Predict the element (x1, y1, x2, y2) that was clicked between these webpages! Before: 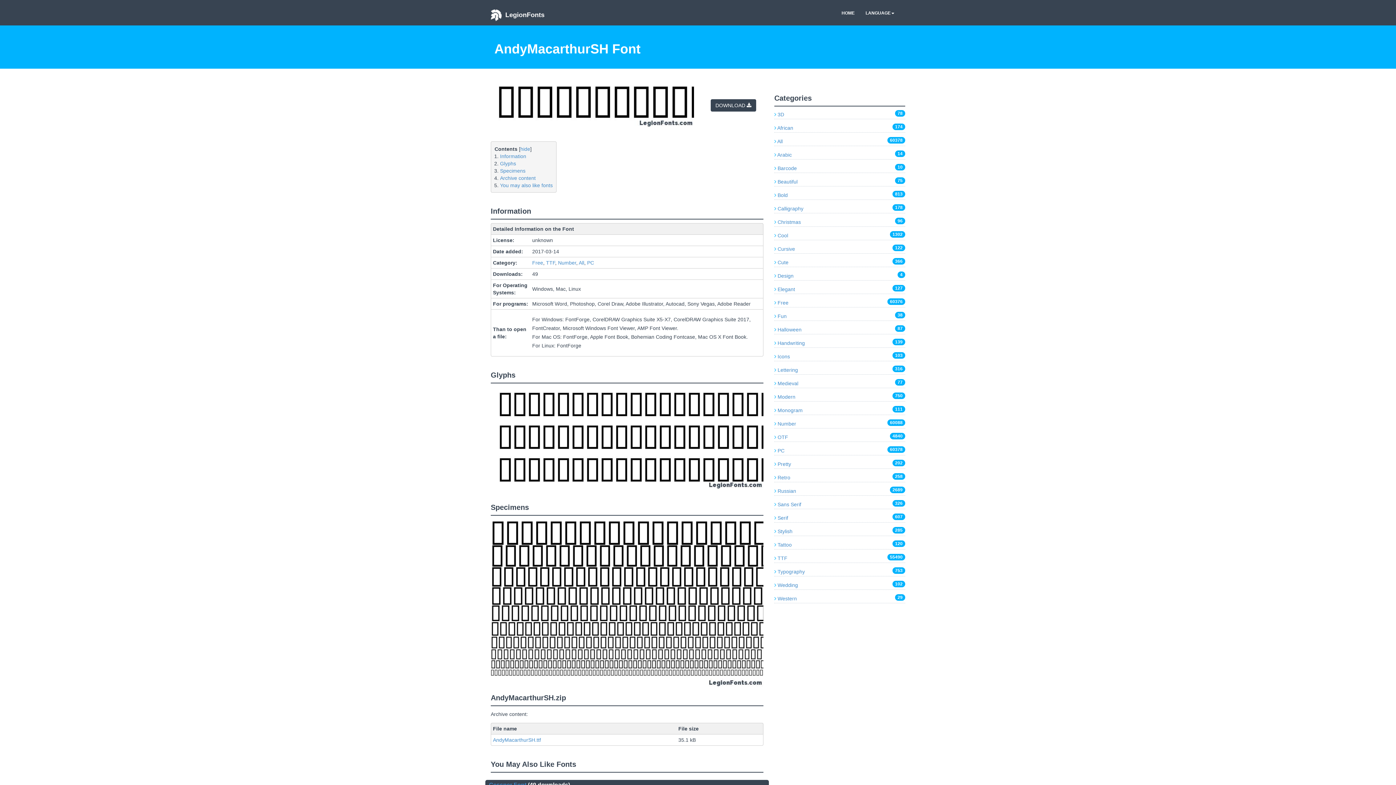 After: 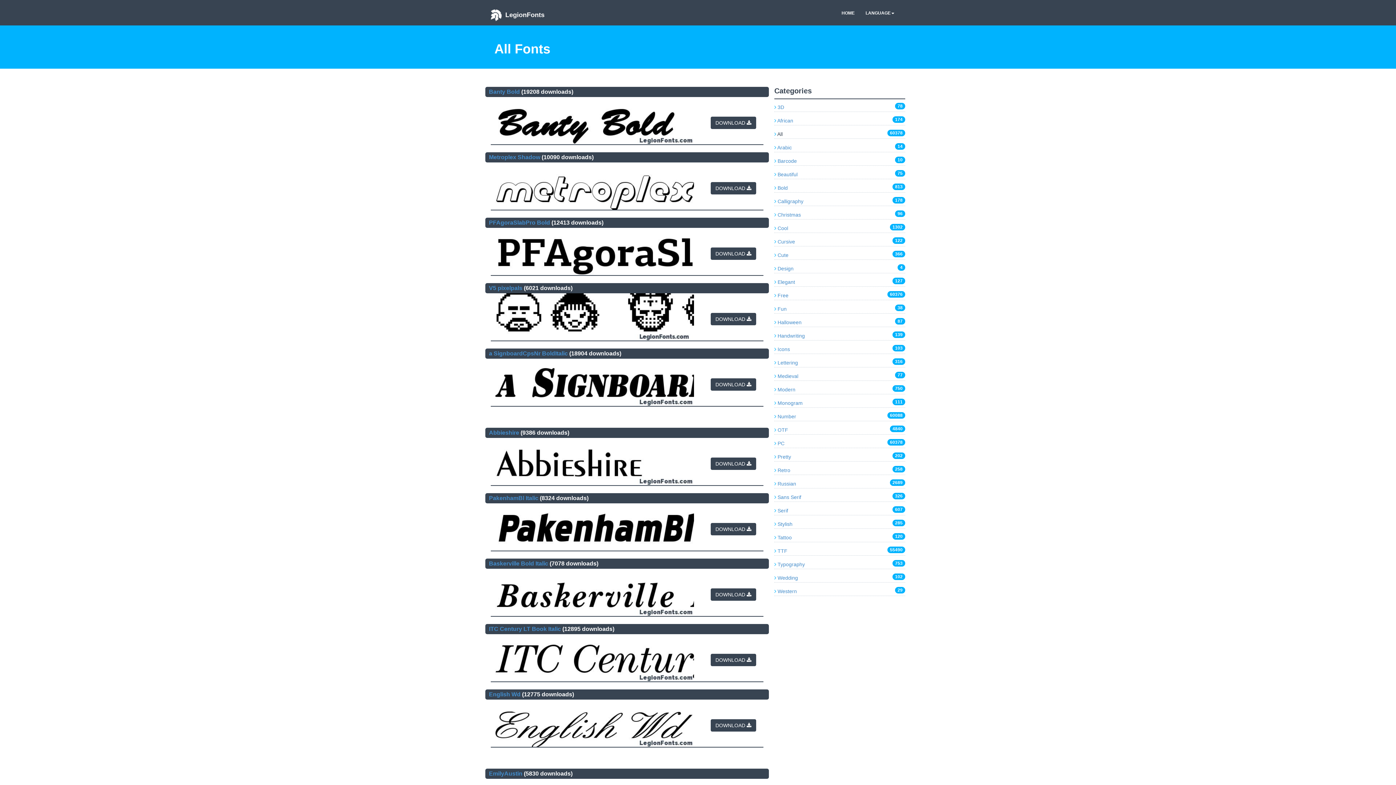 Action: label: All bbox: (578, 260, 584, 265)